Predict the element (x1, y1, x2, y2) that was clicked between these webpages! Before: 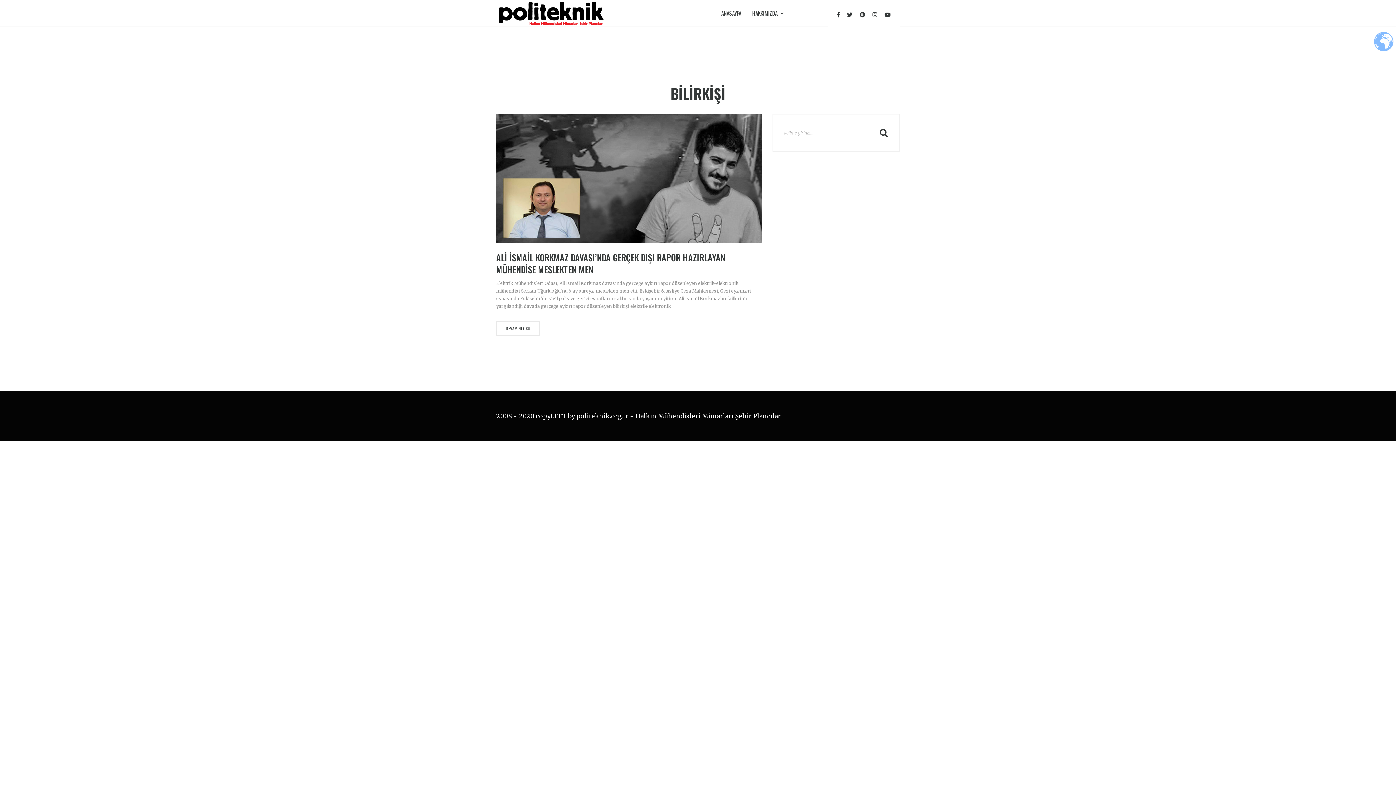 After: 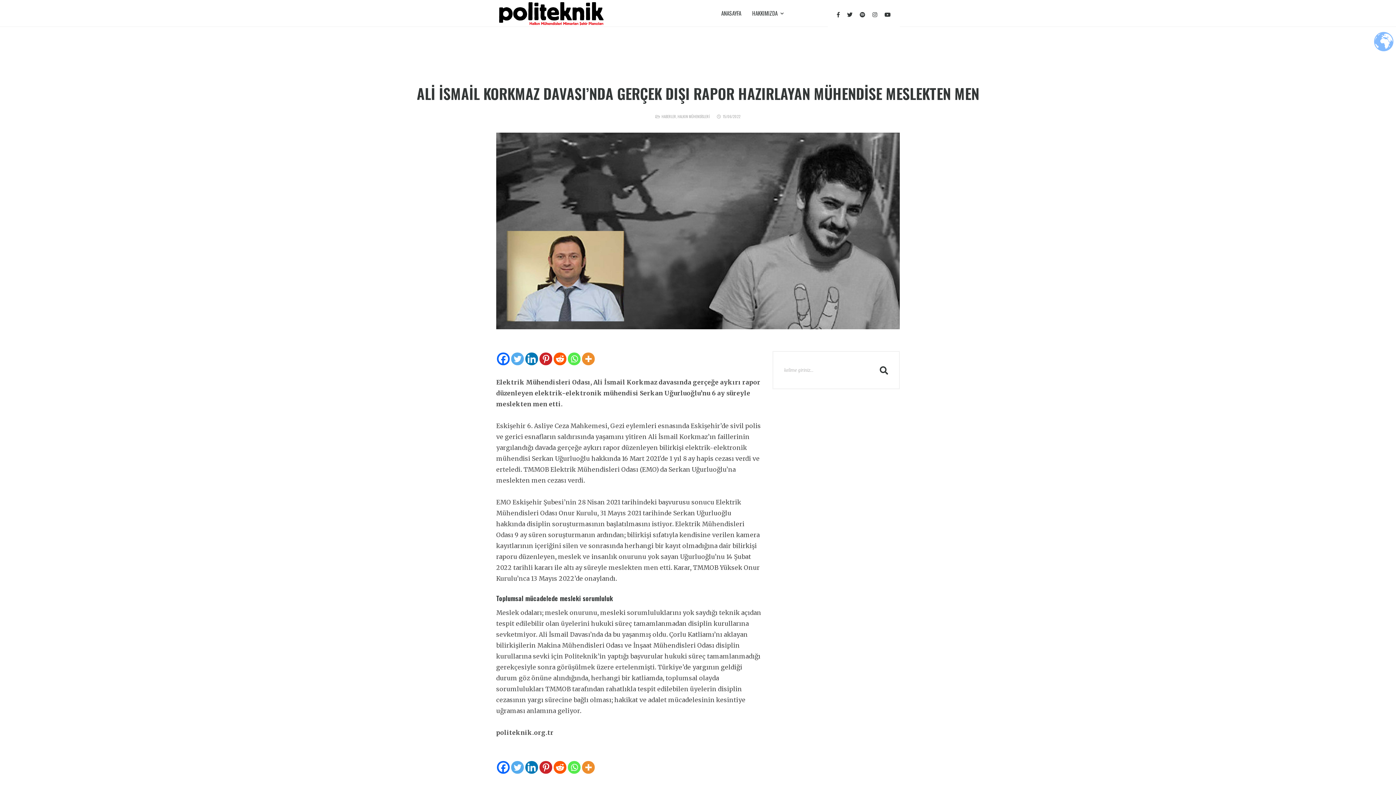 Action: bbox: (496, 321, 539, 336) label: DEVAMINI OKU